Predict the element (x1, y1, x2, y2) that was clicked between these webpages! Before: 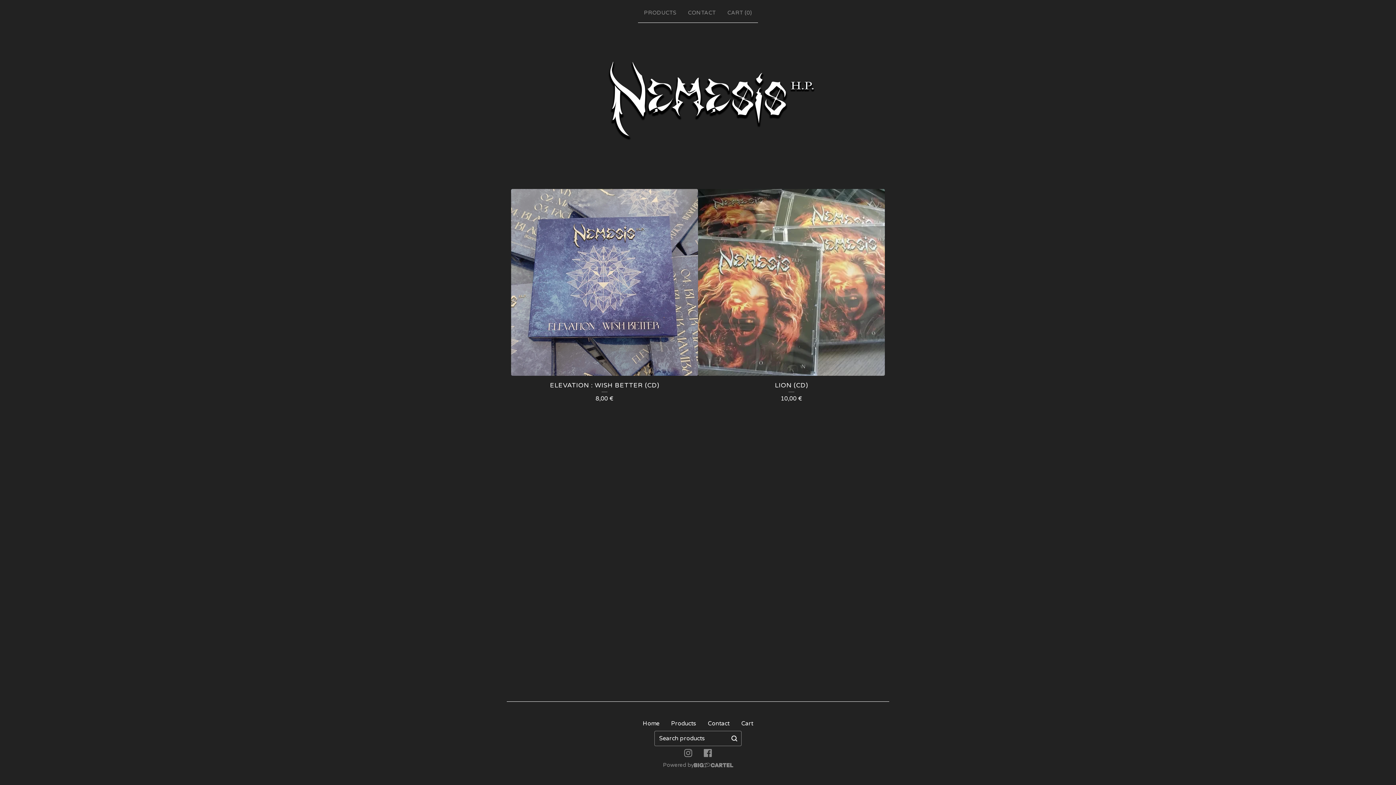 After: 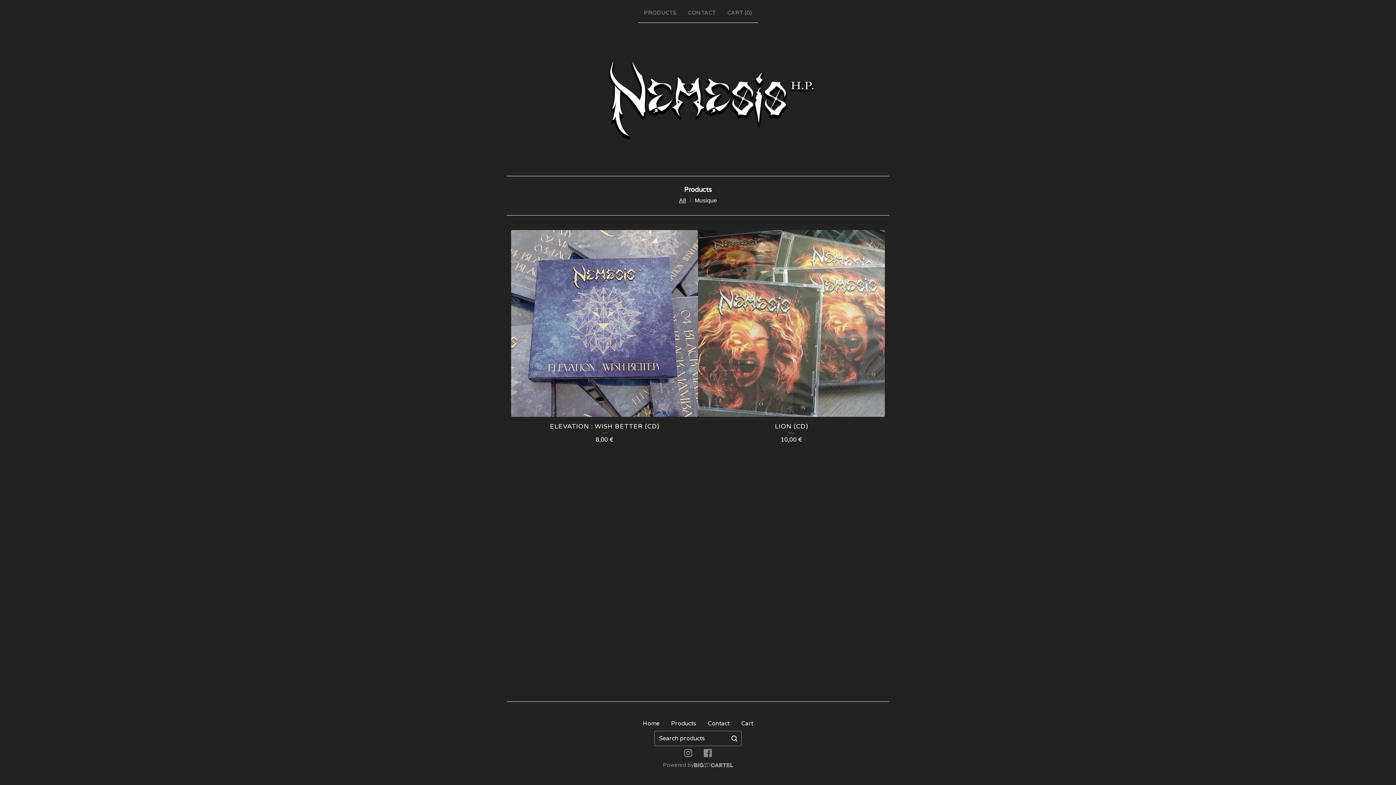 Action: bbox: (730, 734, 738, 743) label: Submit search form